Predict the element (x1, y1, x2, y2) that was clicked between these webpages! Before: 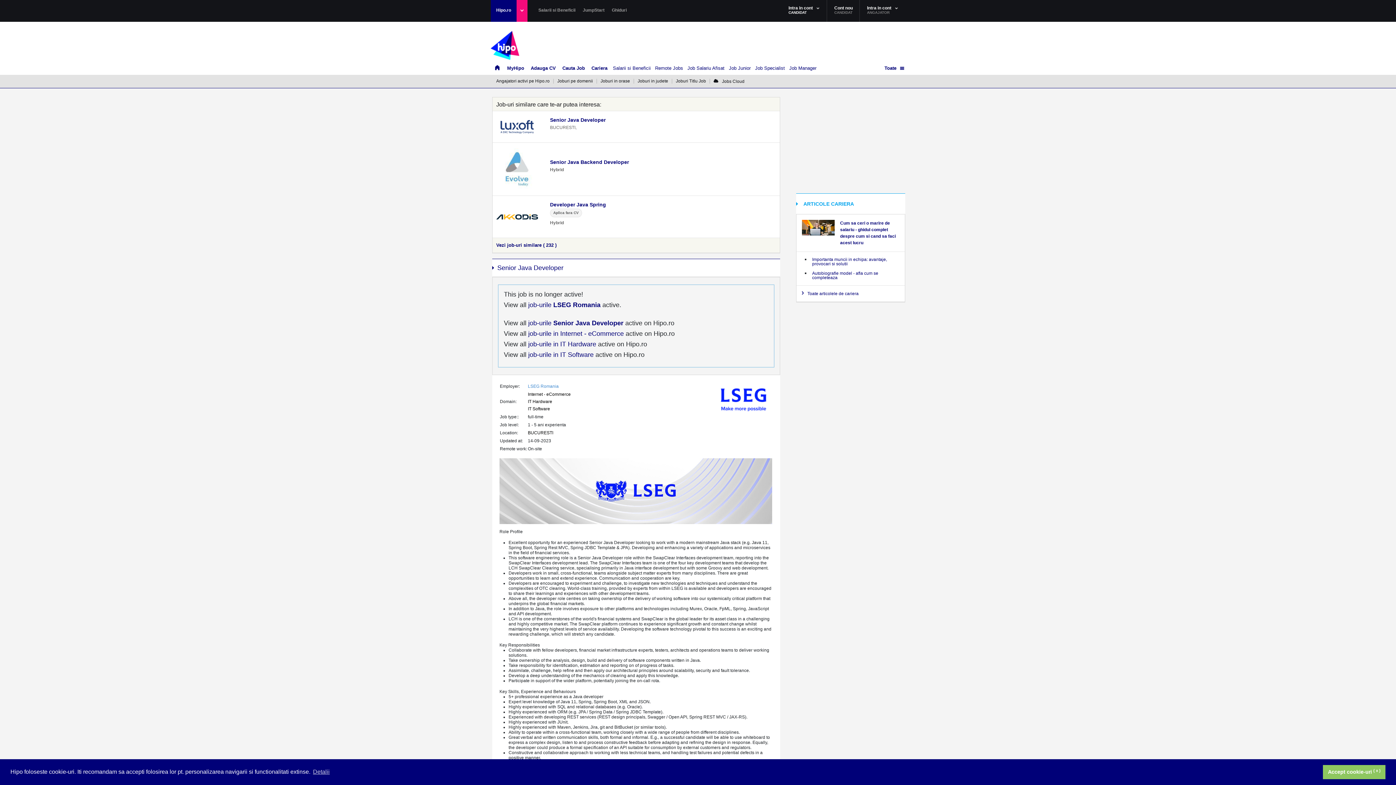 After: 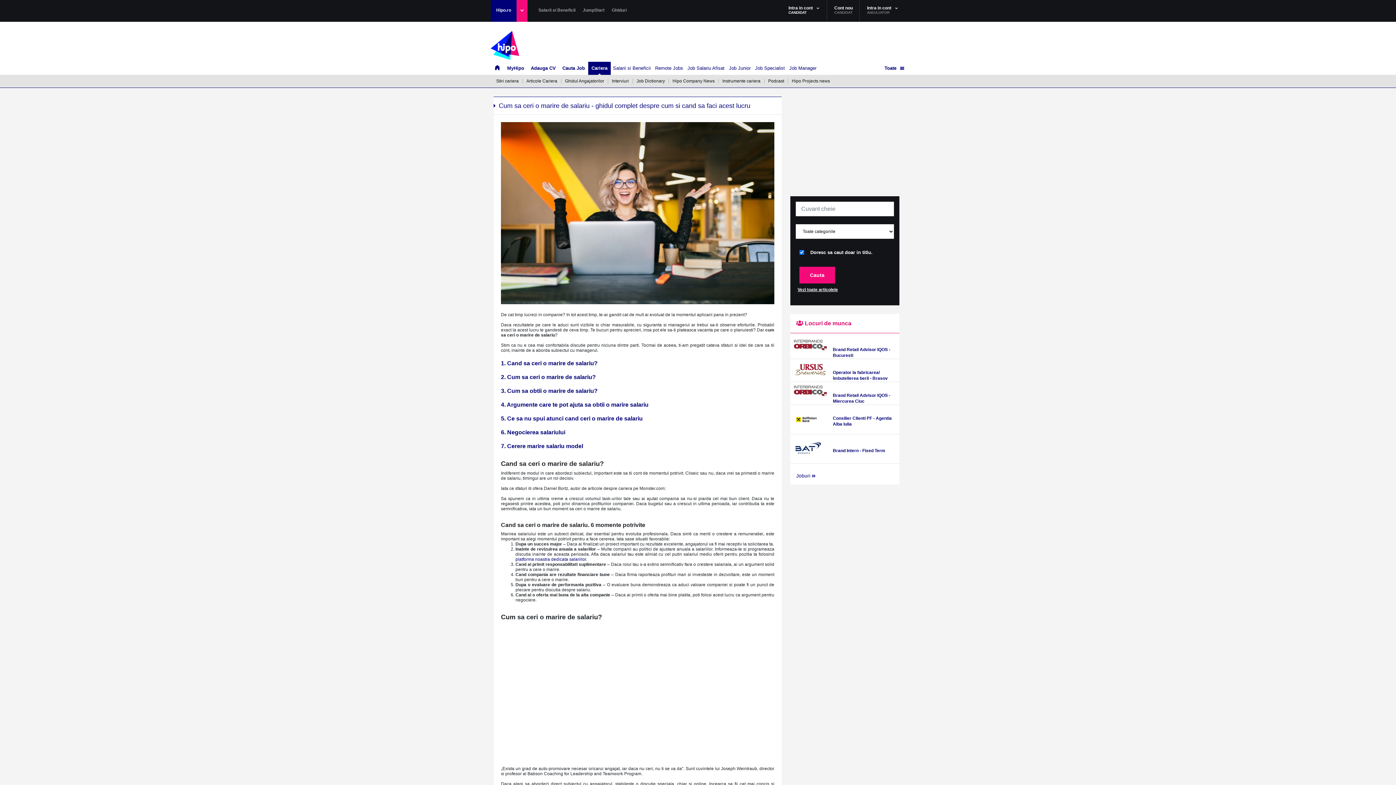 Action: bbox: (840, 220, 898, 246) label: Cum sa ceri o marire de salariu - ghidul complet despre cum si cand sa faci acest lucru